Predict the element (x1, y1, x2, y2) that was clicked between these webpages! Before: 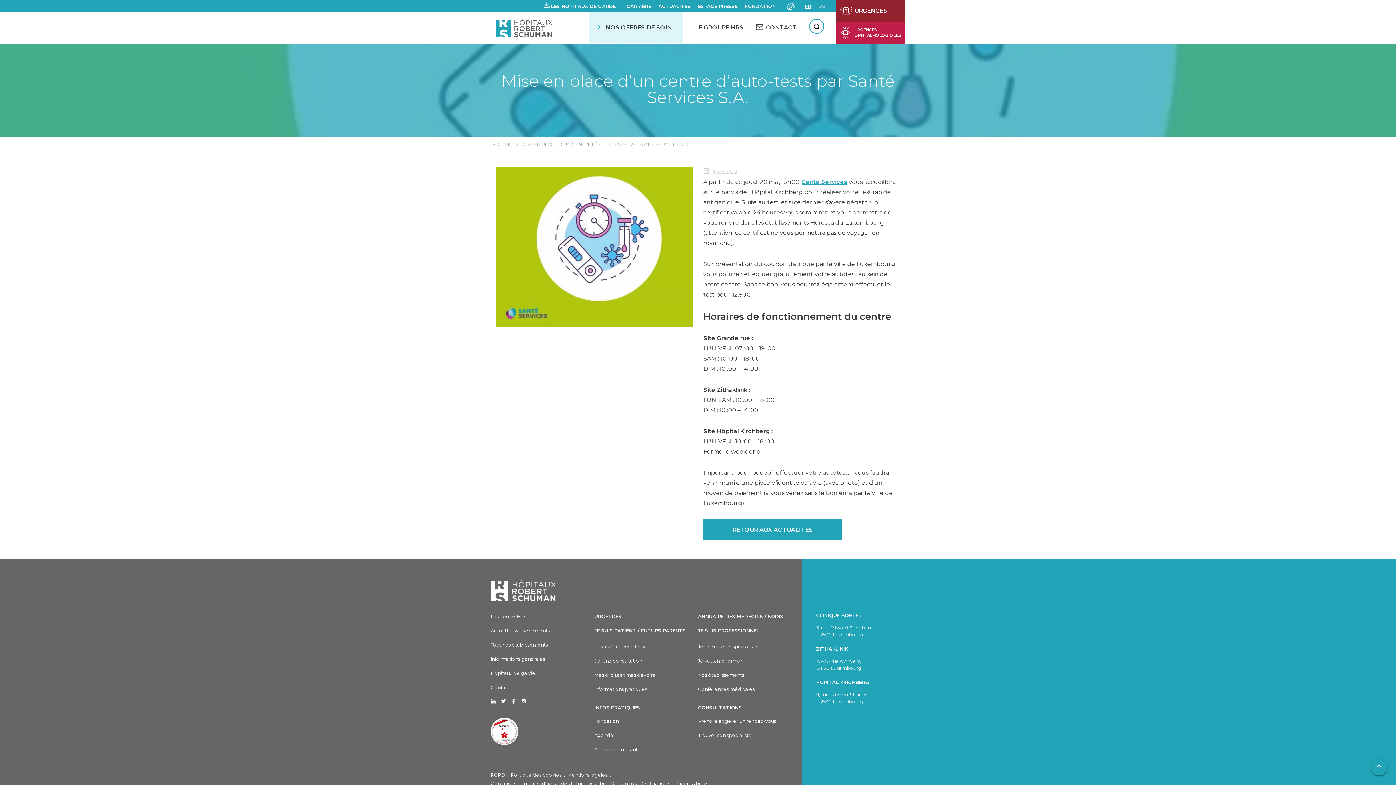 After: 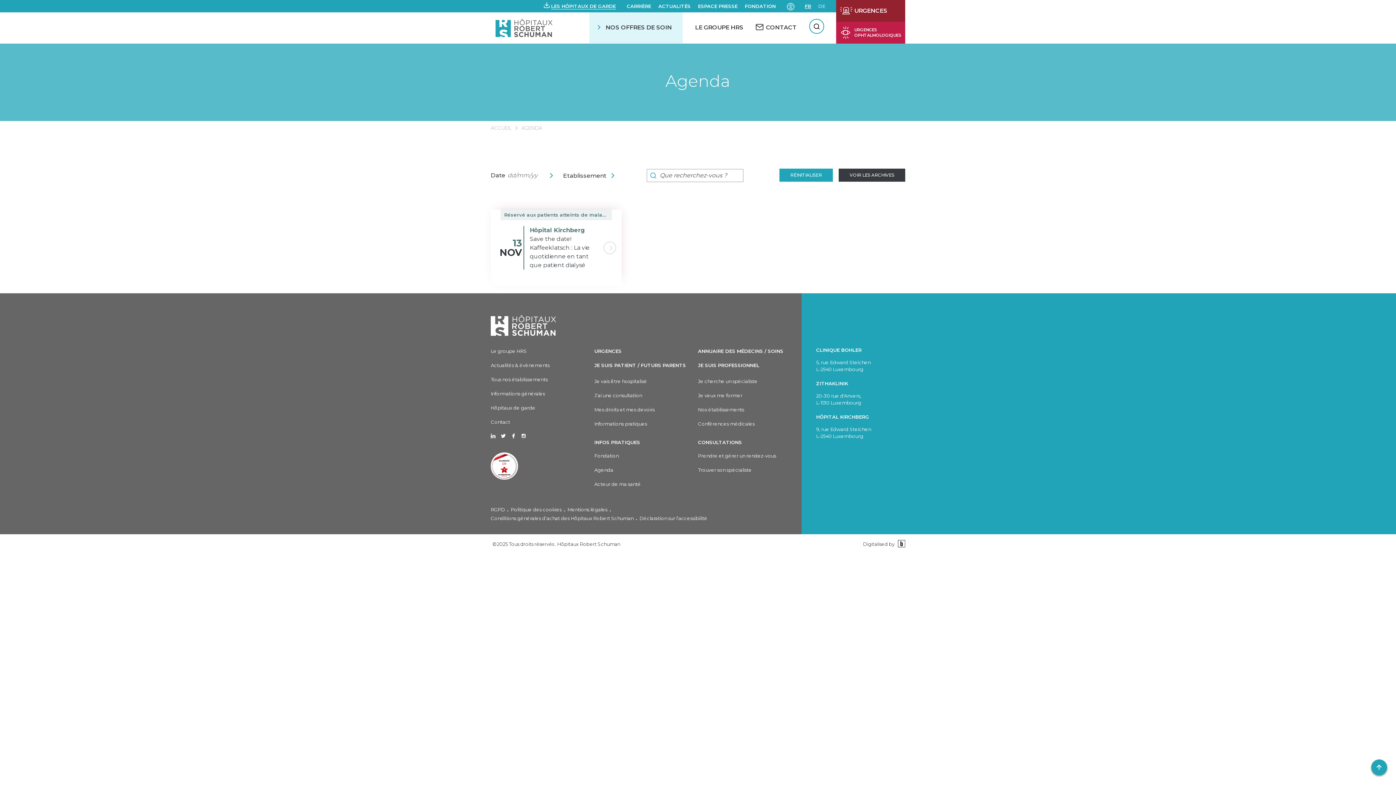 Action: bbox: (594, 732, 613, 738) label: Agenda